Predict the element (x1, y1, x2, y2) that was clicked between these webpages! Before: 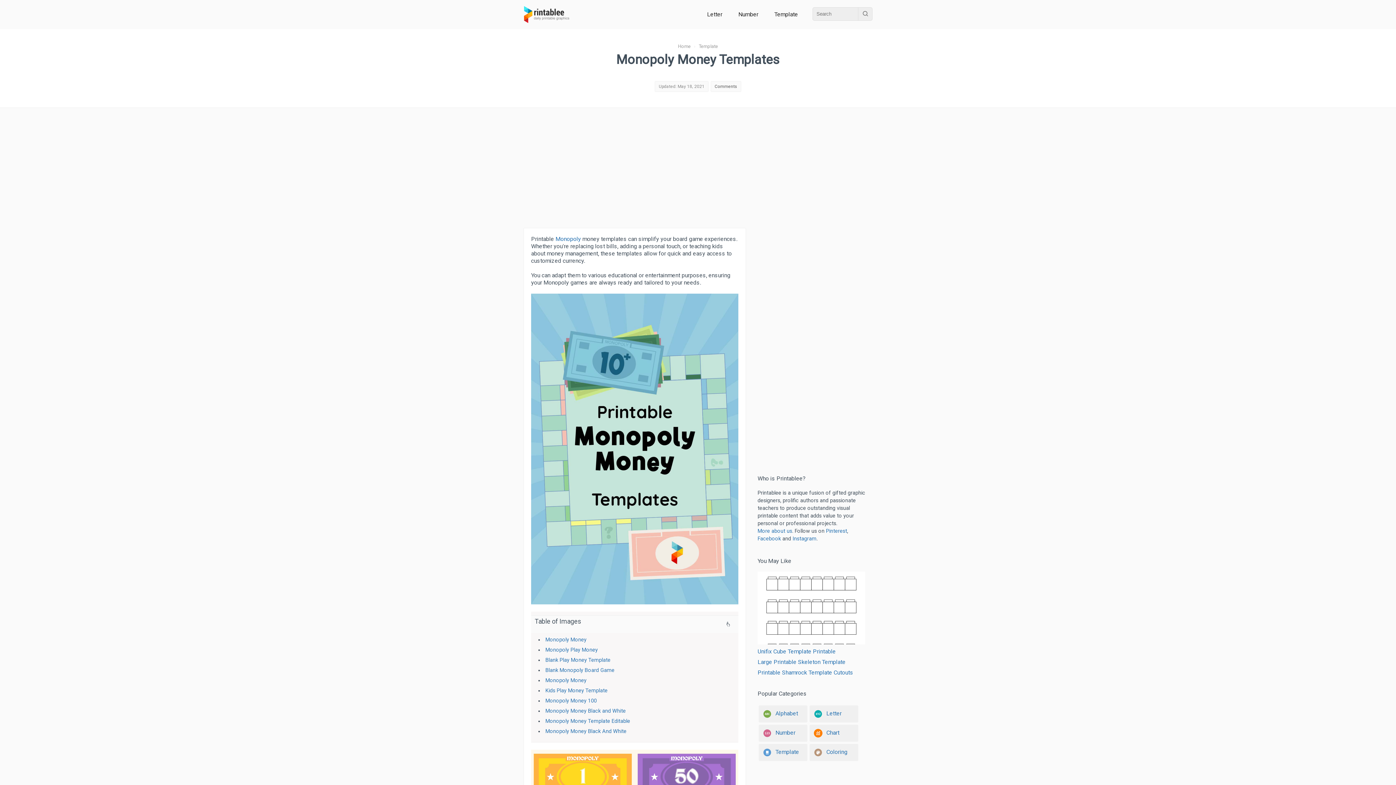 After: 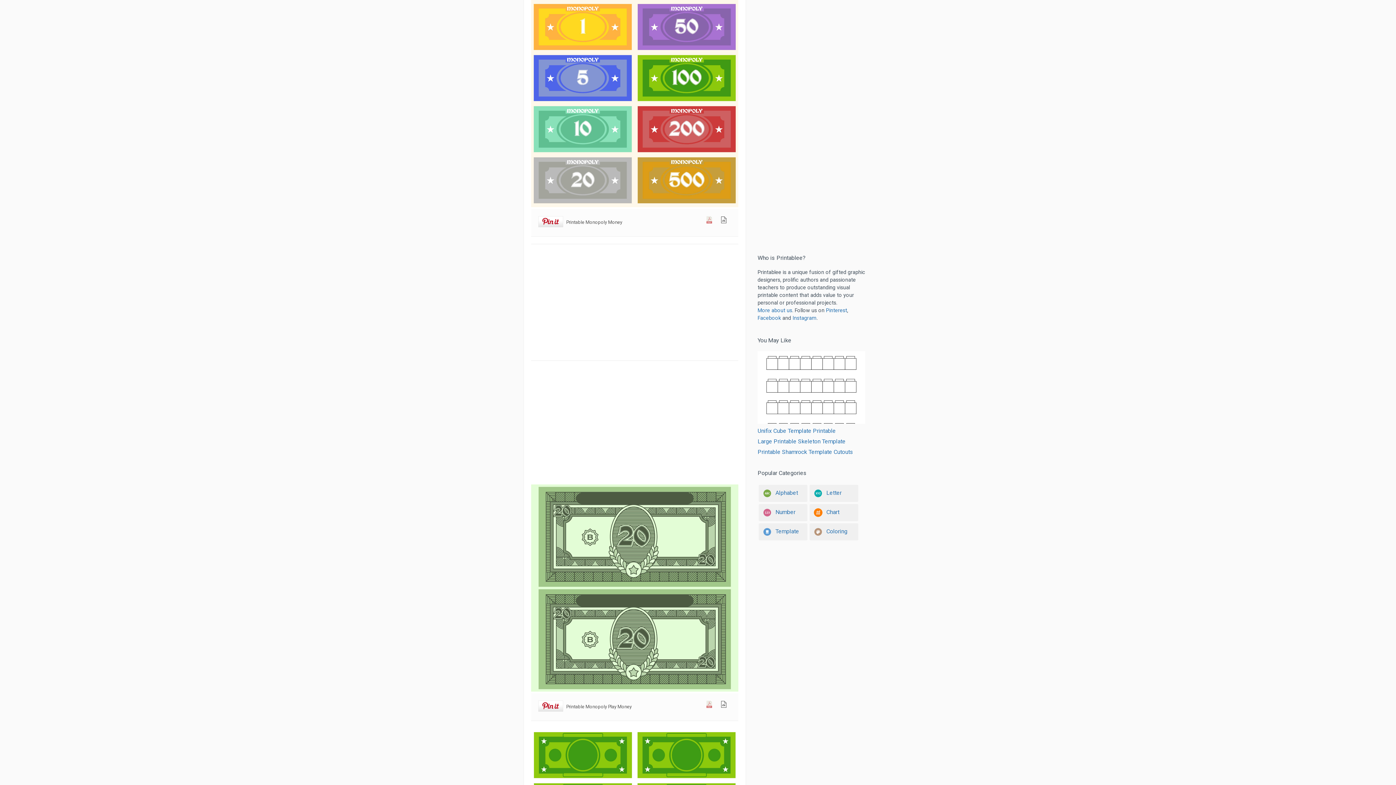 Action: label: Monopoly Money bbox: (545, 637, 586, 643)